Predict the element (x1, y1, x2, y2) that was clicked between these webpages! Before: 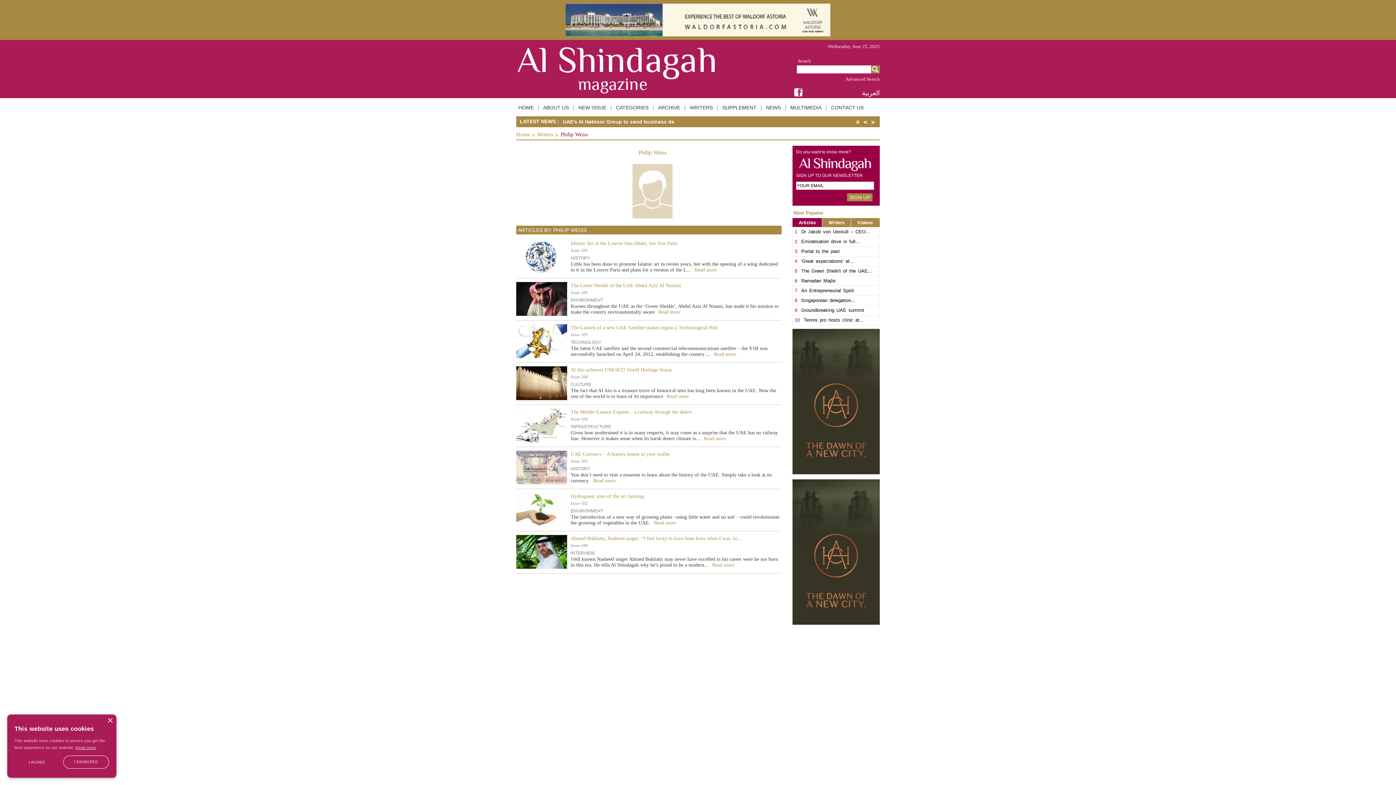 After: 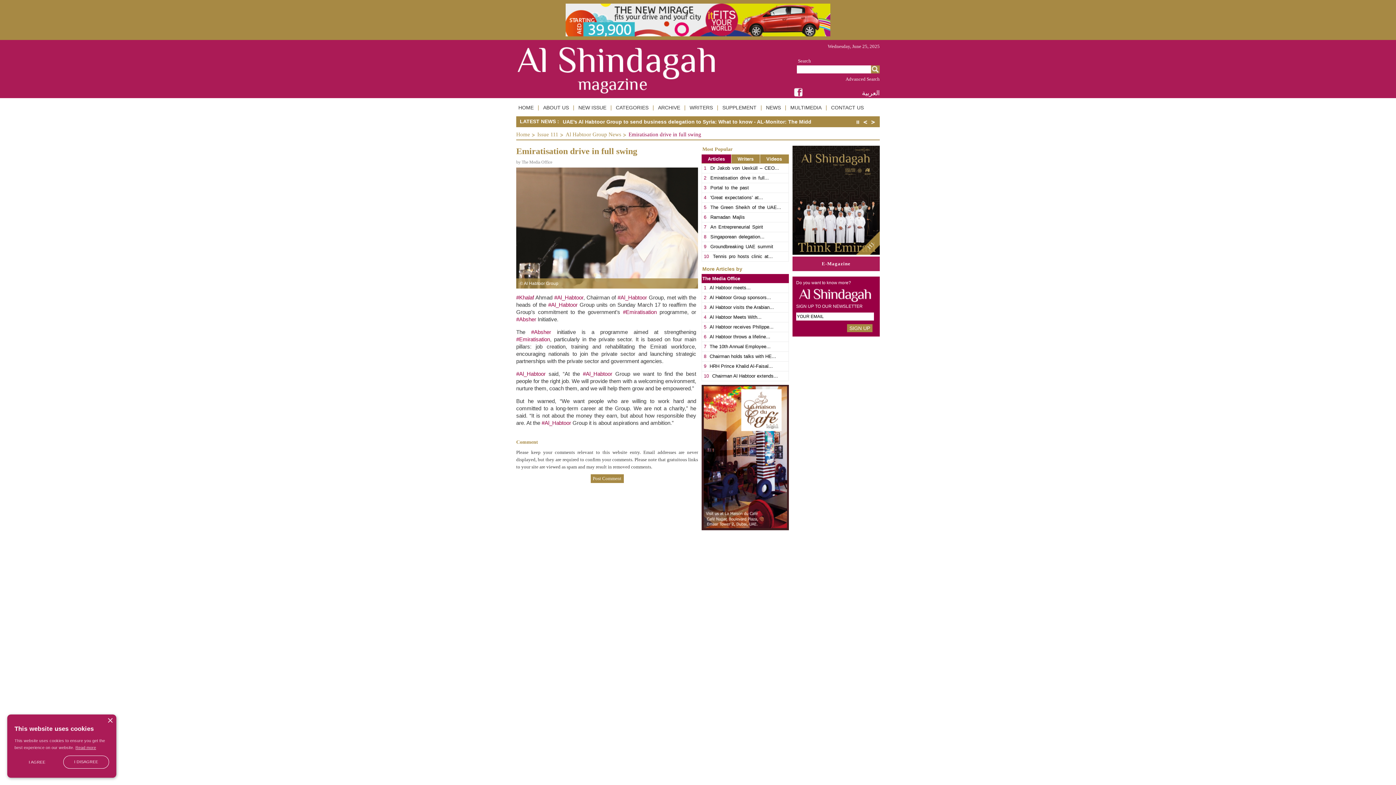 Action: bbox: (801, 237, 860, 246) label: Emiratisation drive in full...